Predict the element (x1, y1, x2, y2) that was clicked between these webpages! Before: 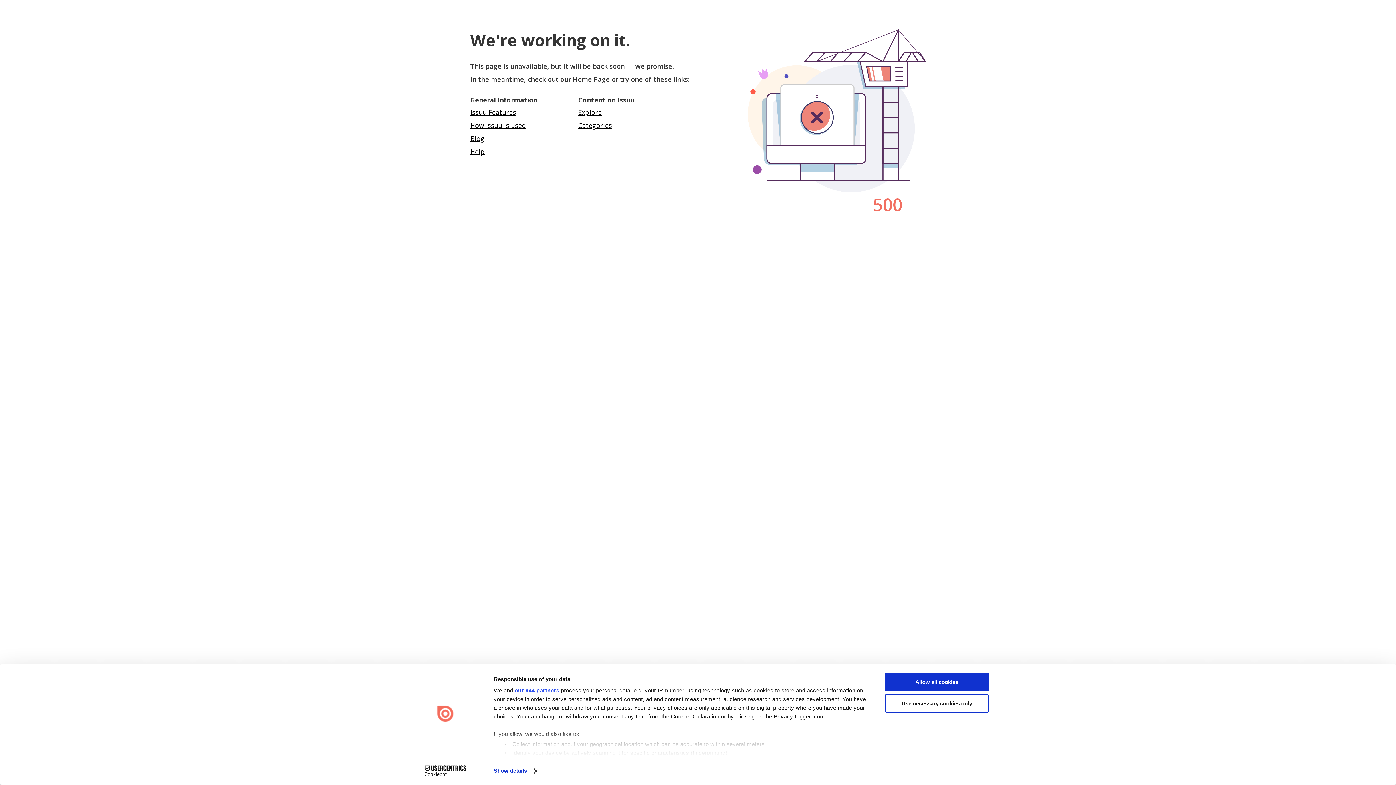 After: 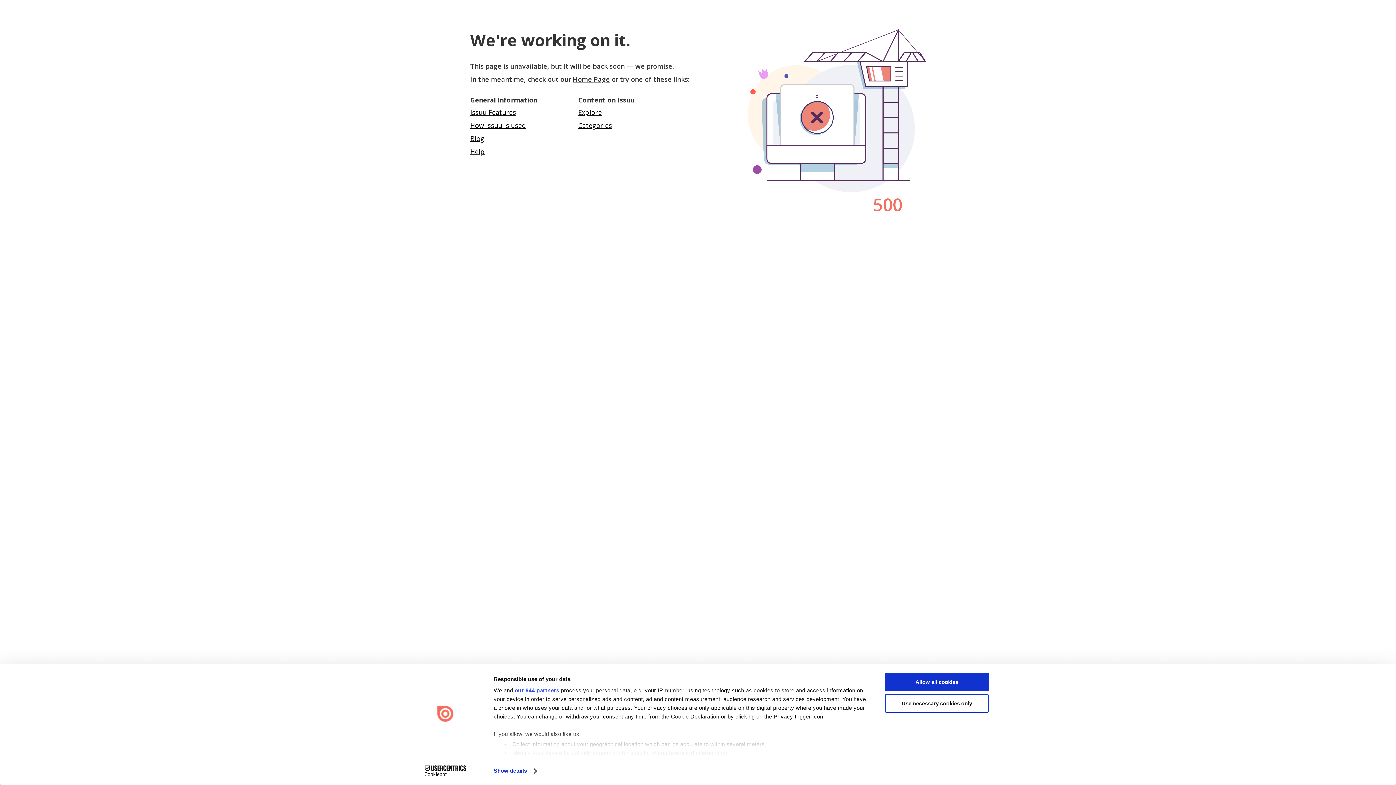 Action: bbox: (413, 765, 477, 776) label: Cookiebot - opens in a new window